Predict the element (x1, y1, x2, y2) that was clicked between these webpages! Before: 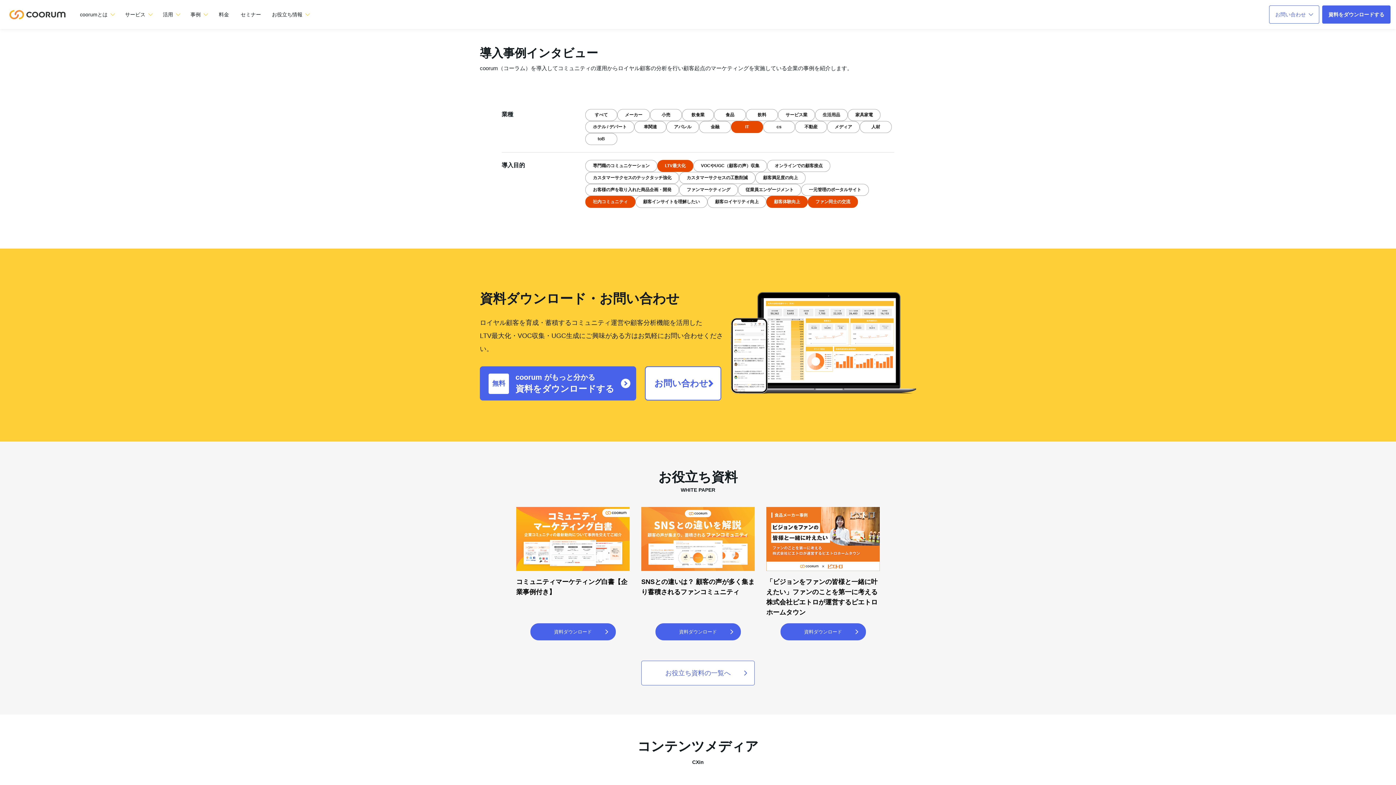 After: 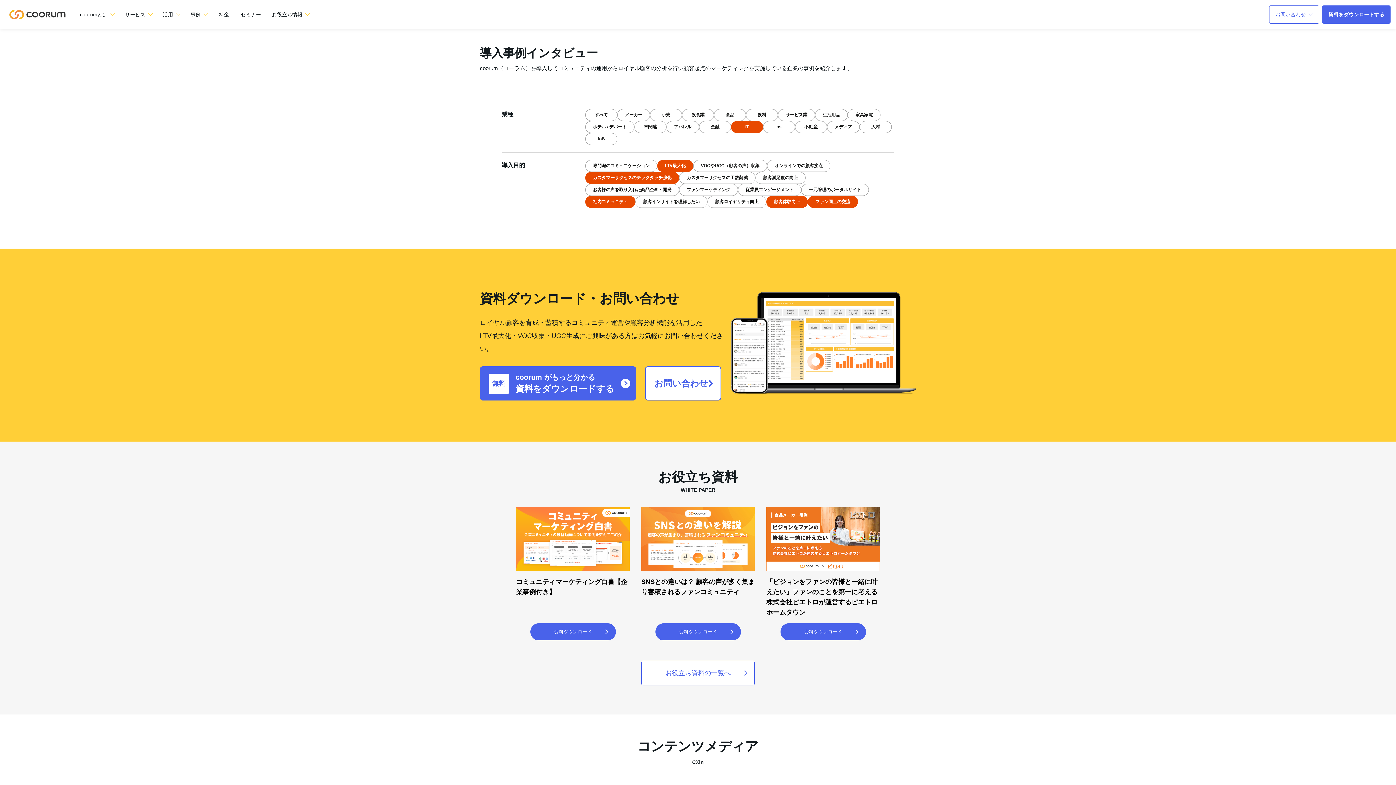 Action: bbox: (585, 172, 679, 184) label: カスタマーサクセスのテックタッチ強化